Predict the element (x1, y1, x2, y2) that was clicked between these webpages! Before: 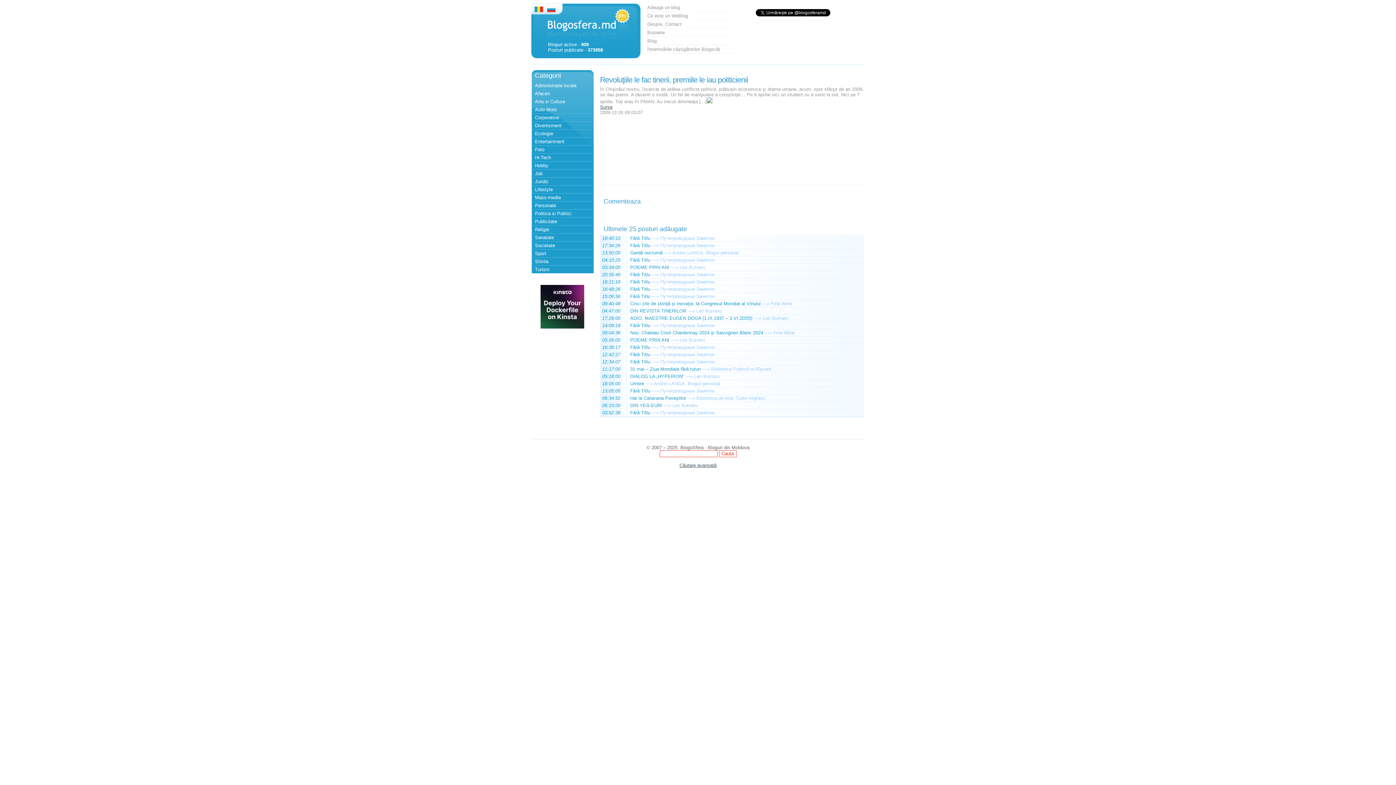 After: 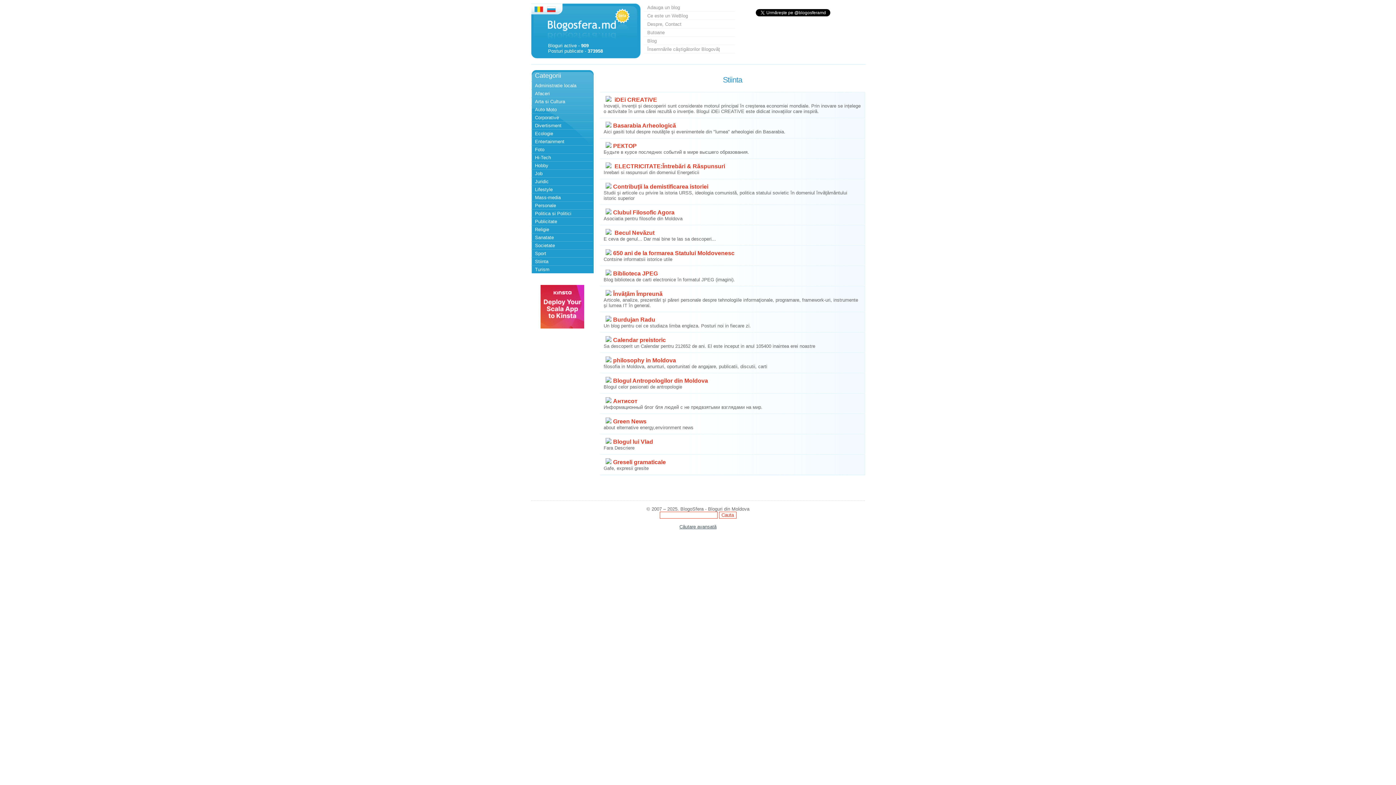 Action: bbox: (531, 257, 592, 265) label: Stiinta